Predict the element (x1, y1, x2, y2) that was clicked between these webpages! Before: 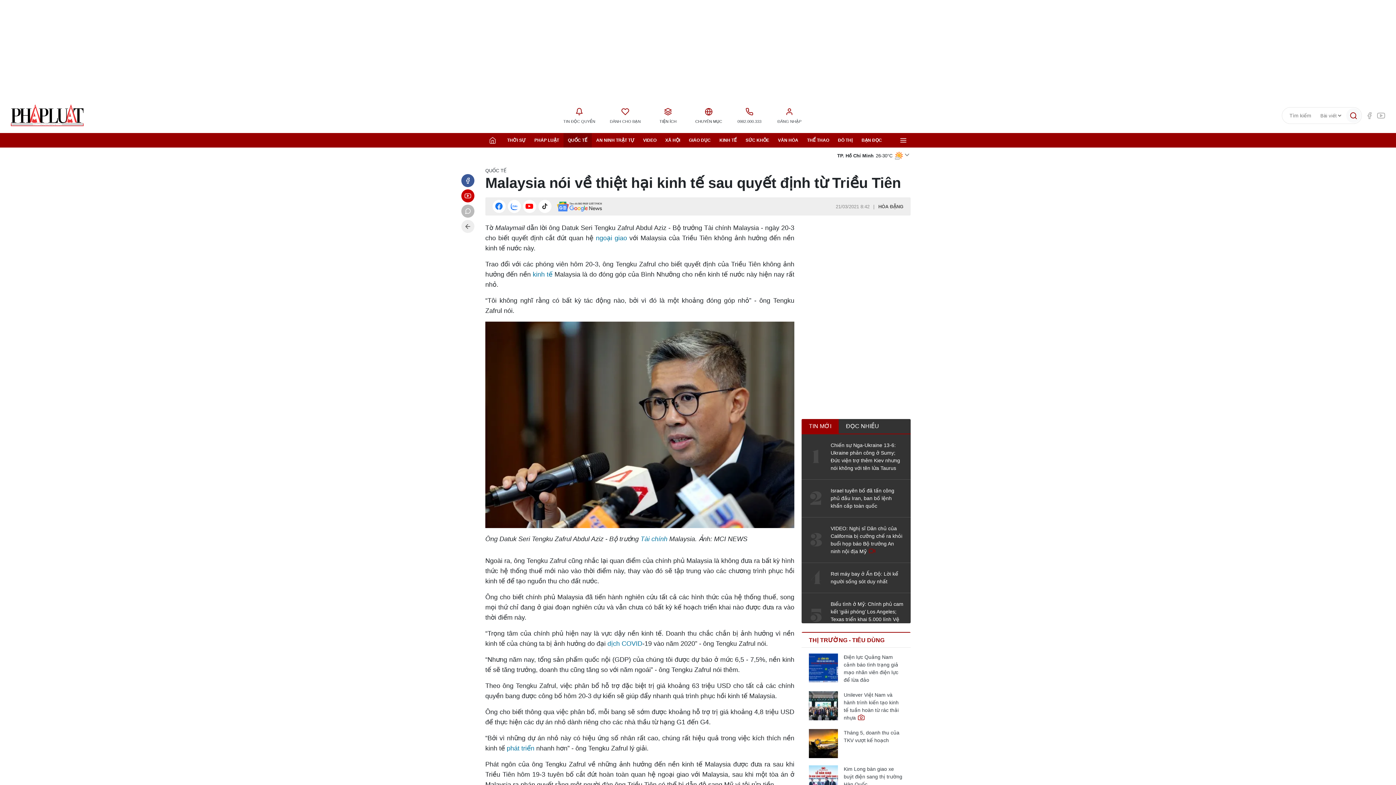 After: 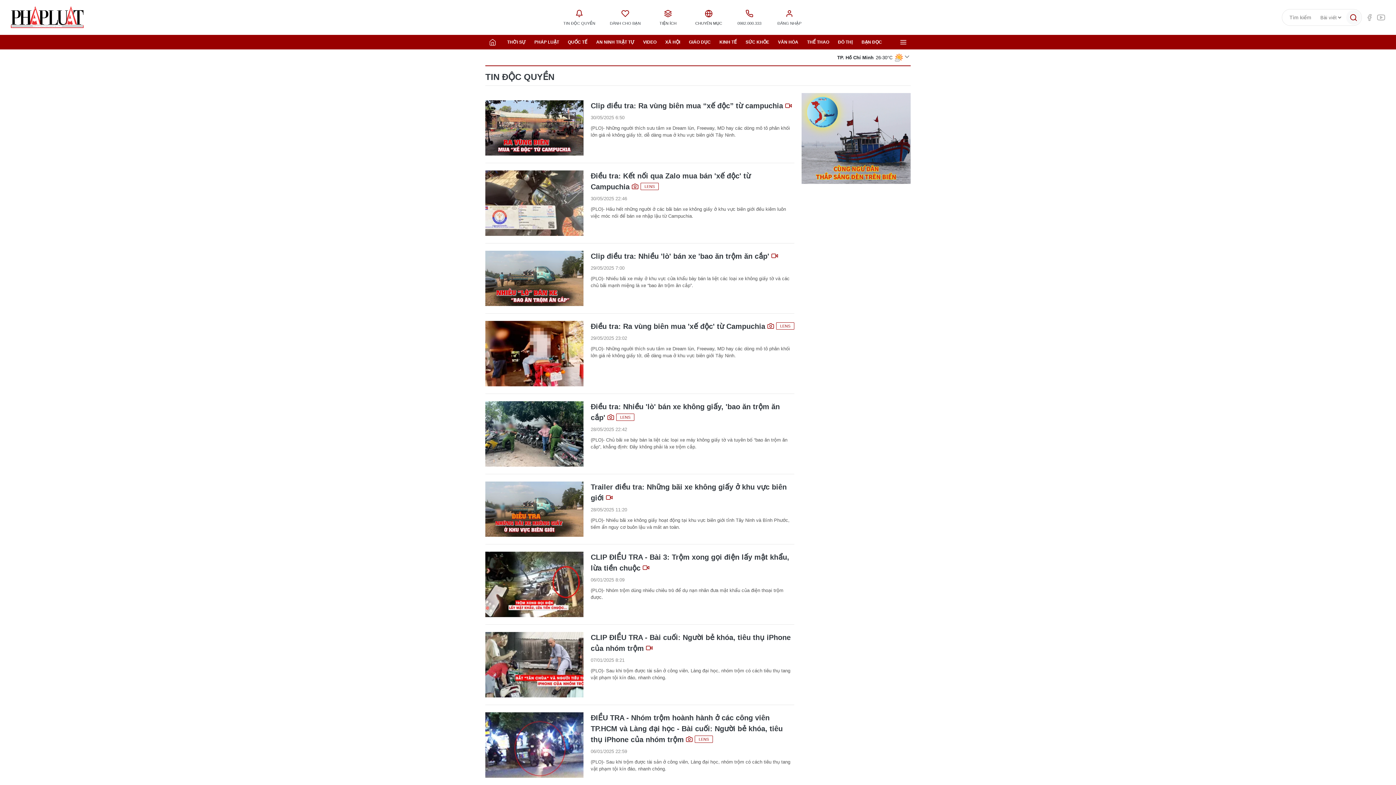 Action: label: TIN ĐỘC QUYỀN bbox: (556, 98, 602, 132)